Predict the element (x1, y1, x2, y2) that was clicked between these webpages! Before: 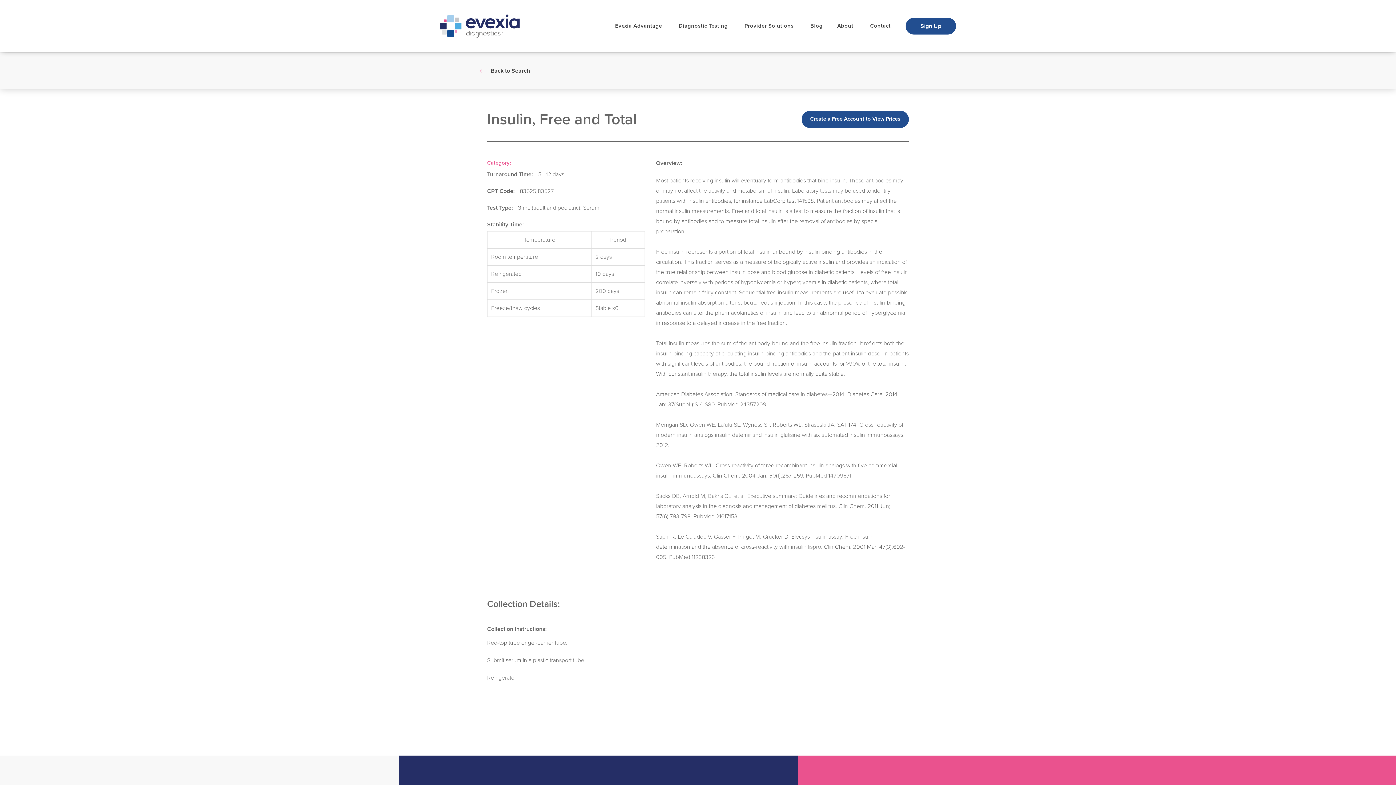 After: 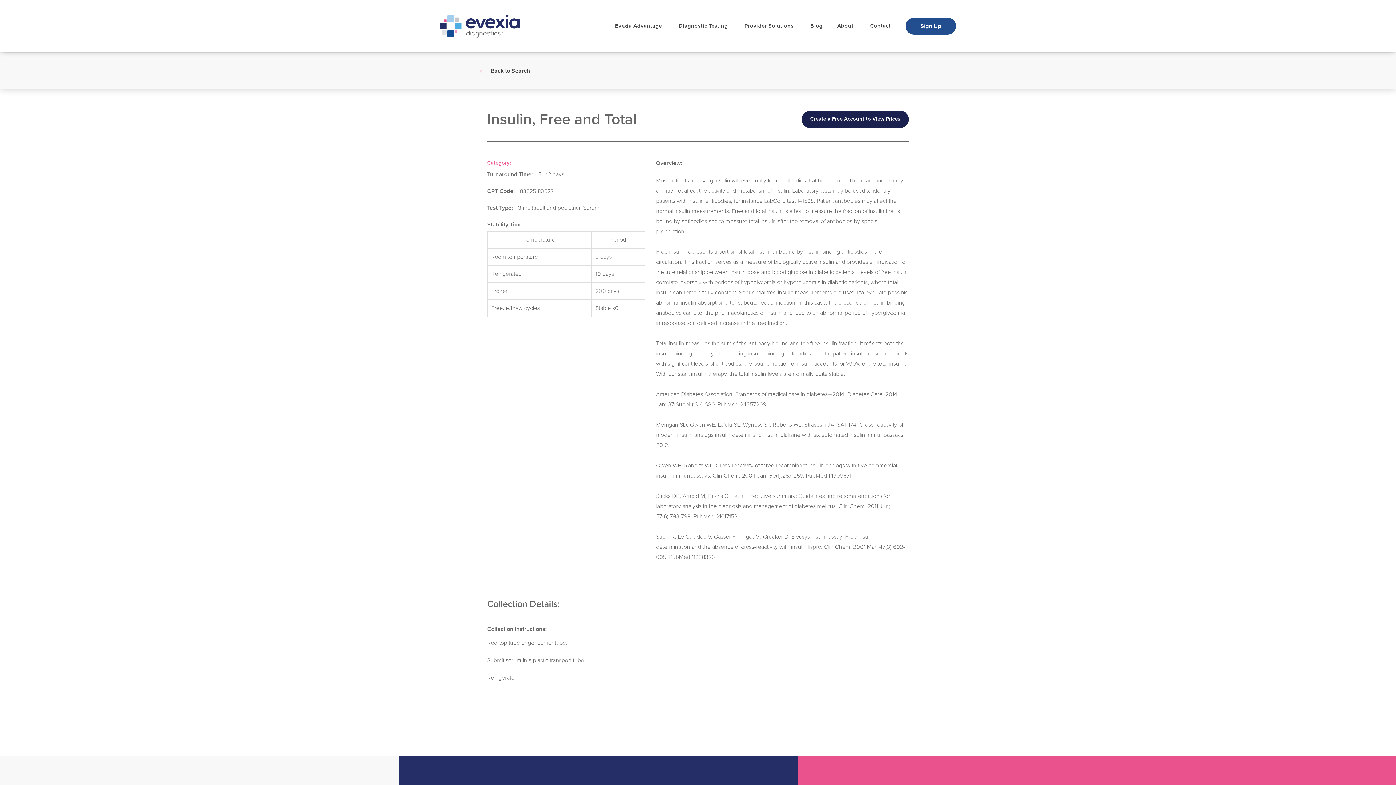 Action: bbox: (801, 110, 909, 127) label: Opens registration in a new tab